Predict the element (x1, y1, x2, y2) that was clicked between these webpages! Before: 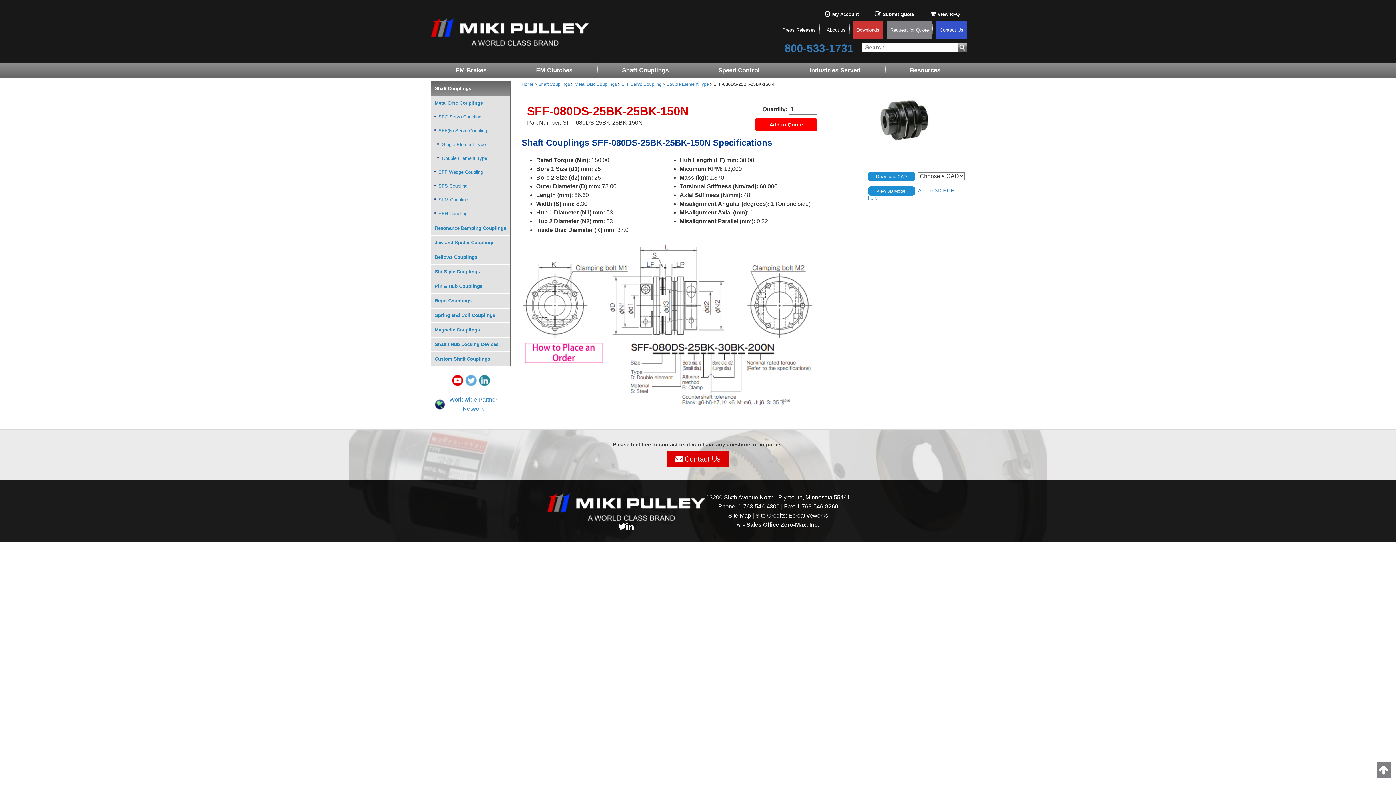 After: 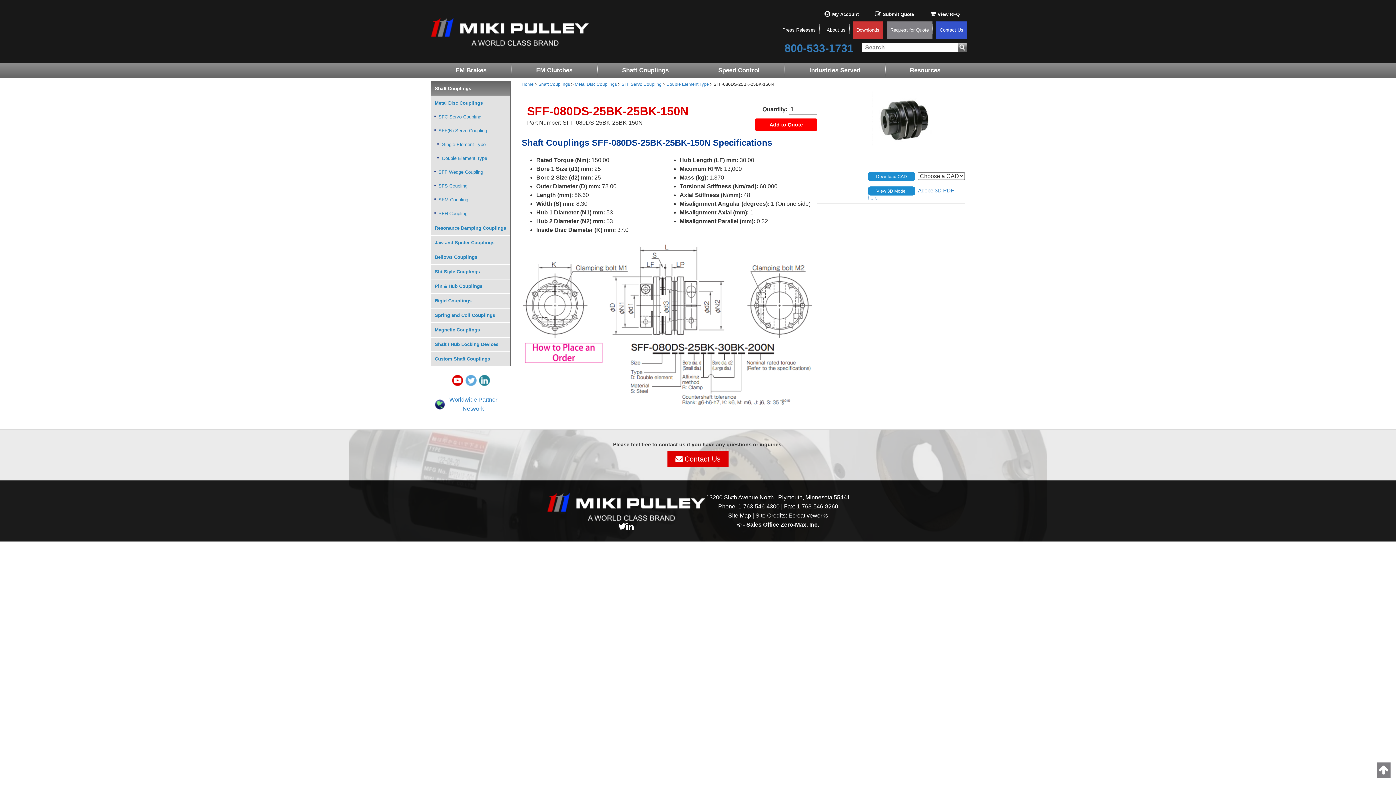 Action: bbox: (464, 373, 477, 387)